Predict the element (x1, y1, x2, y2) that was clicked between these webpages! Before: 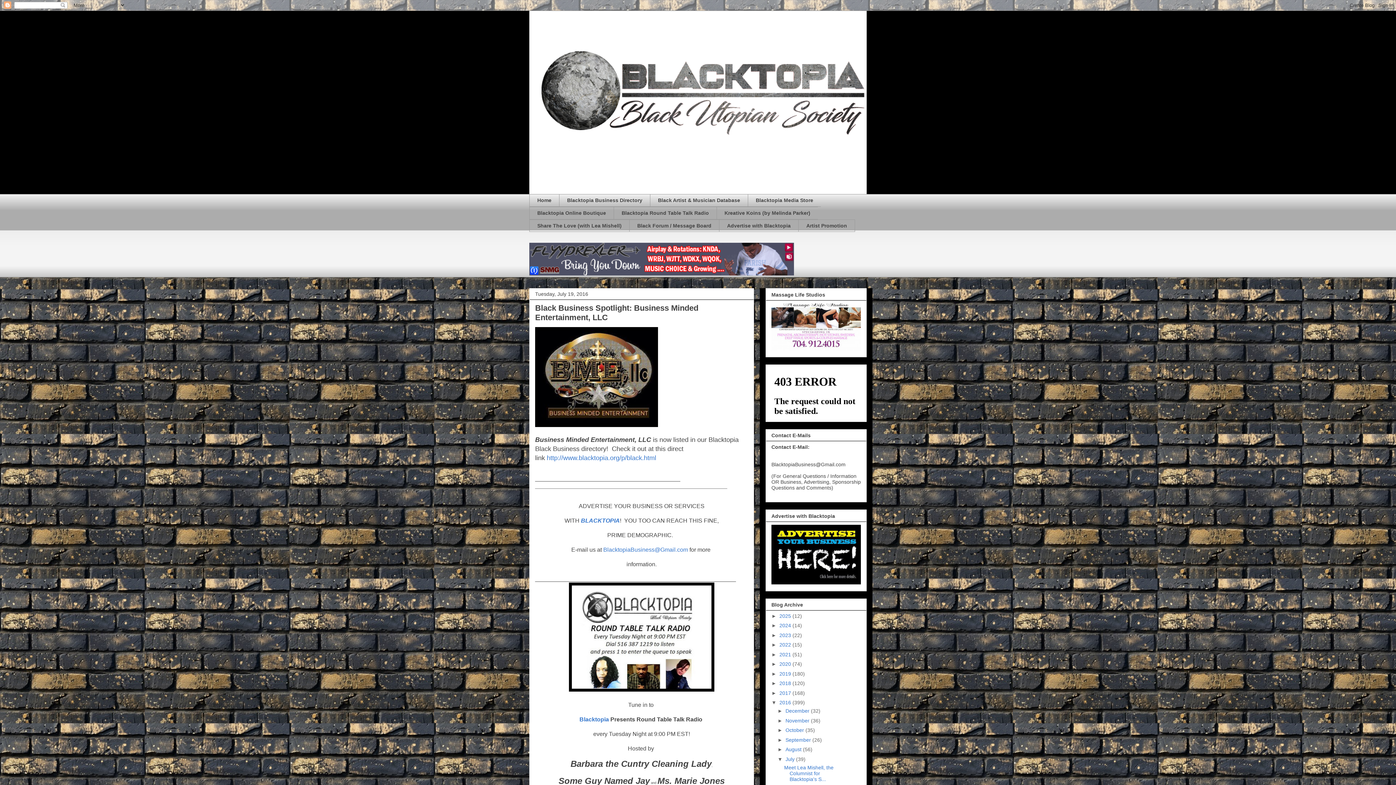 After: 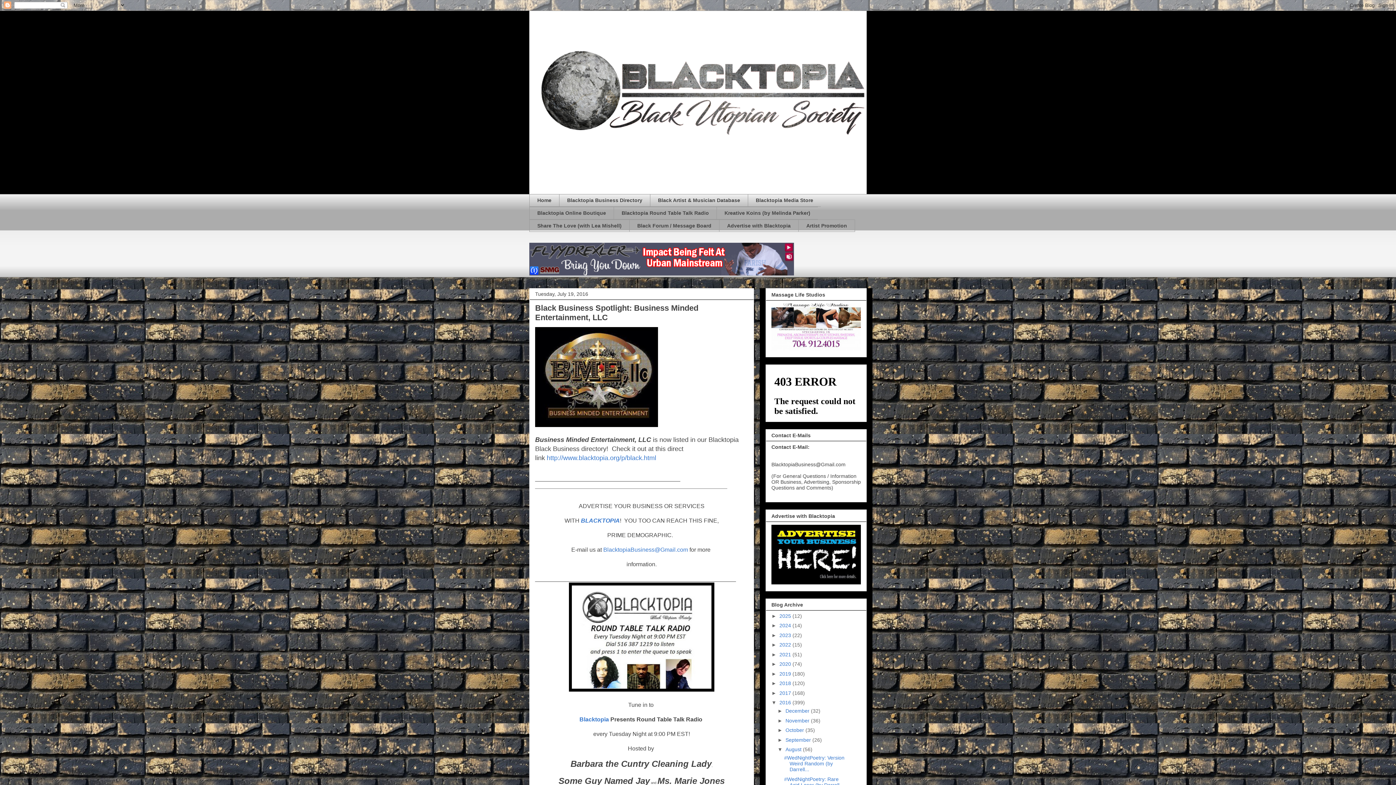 Action: label: ►   bbox: (777, 747, 785, 752)